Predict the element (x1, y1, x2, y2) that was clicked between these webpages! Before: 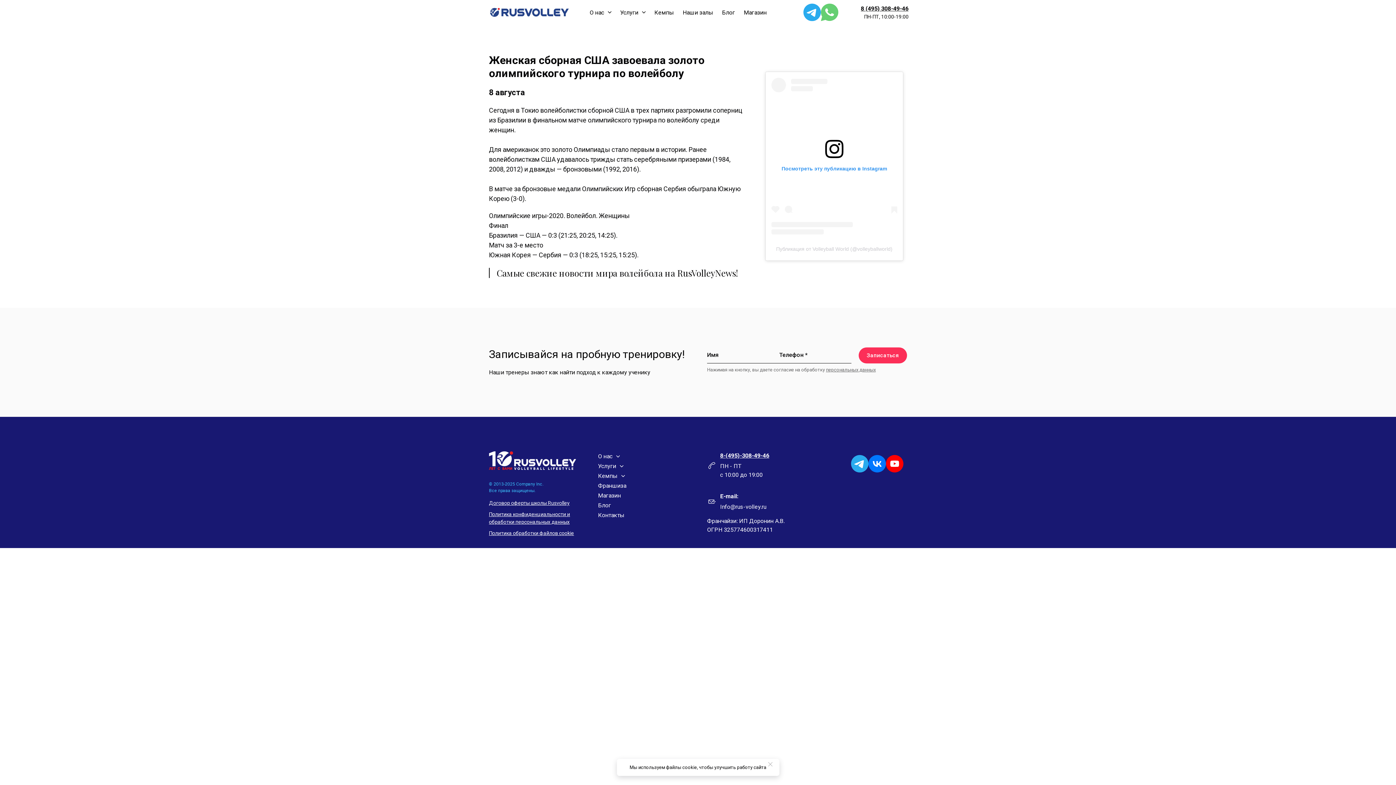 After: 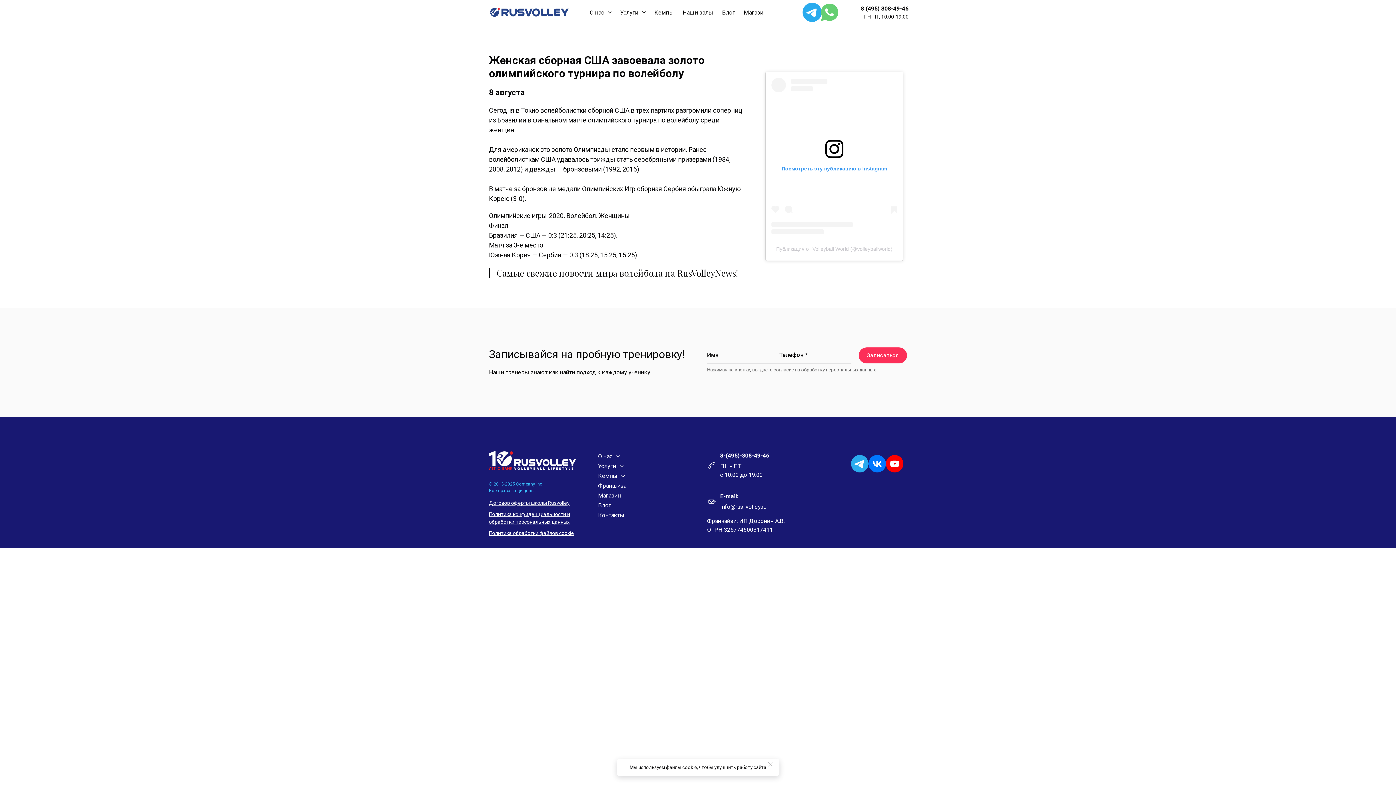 Action: label: telegram bbox: (803, 3, 821, 21)